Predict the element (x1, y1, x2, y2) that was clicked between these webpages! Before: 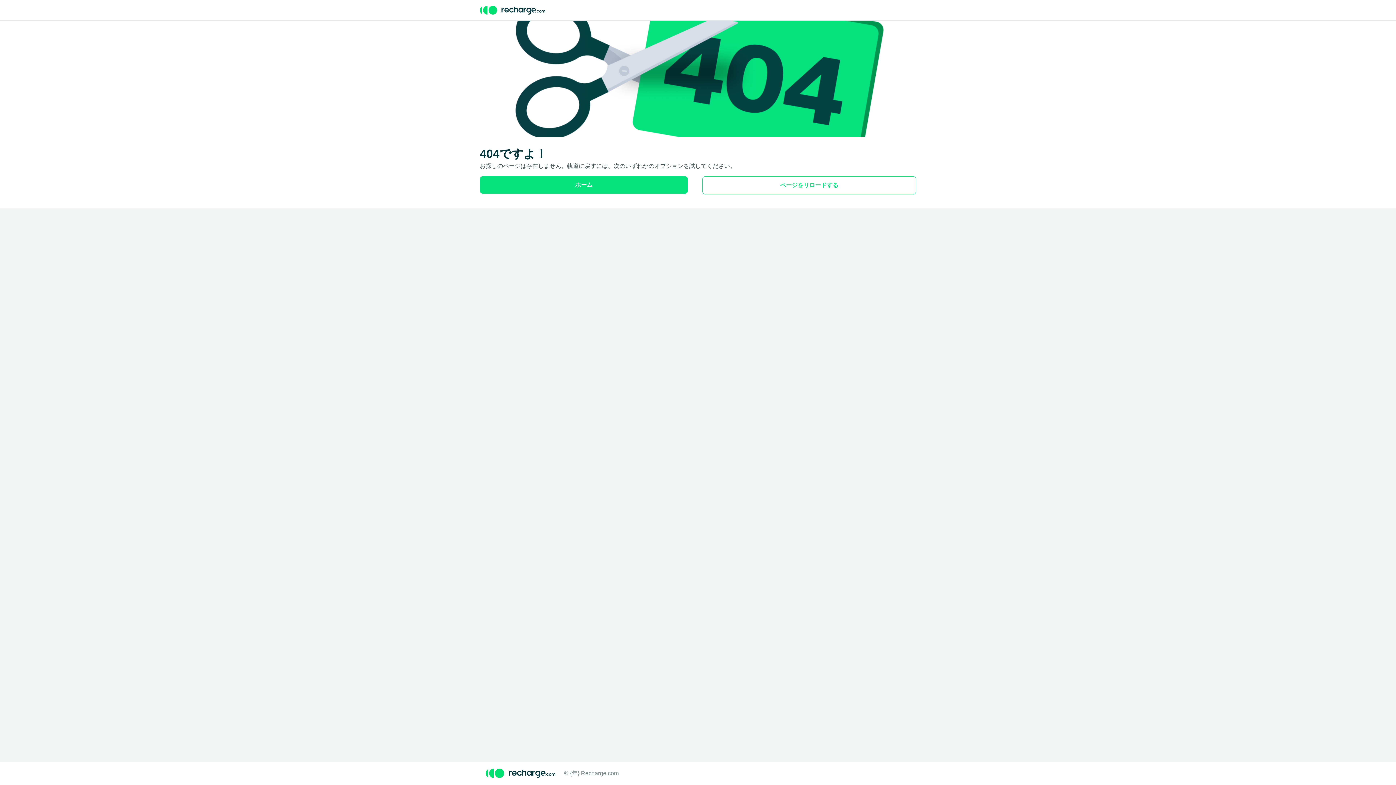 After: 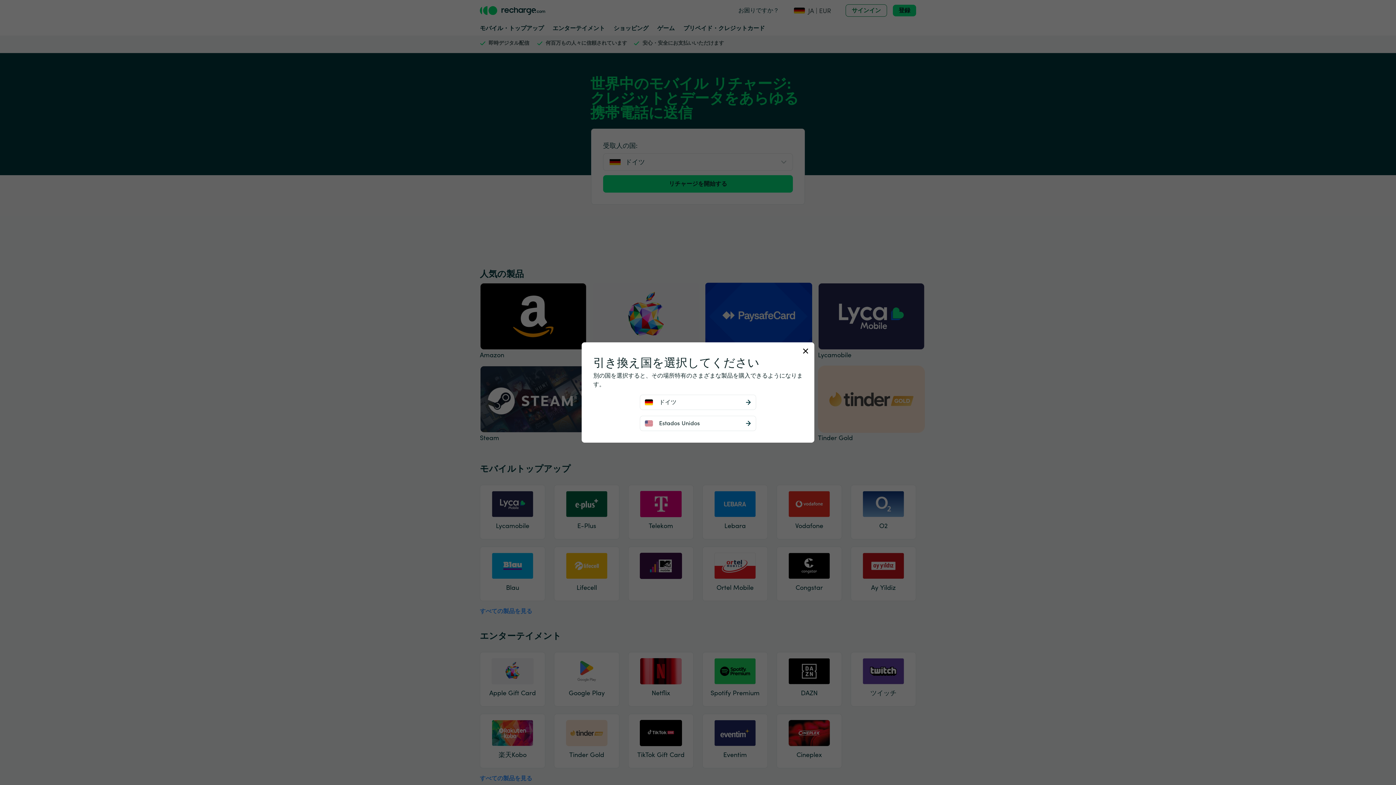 Action: label: recharge bbox: (485, 768, 555, 779)